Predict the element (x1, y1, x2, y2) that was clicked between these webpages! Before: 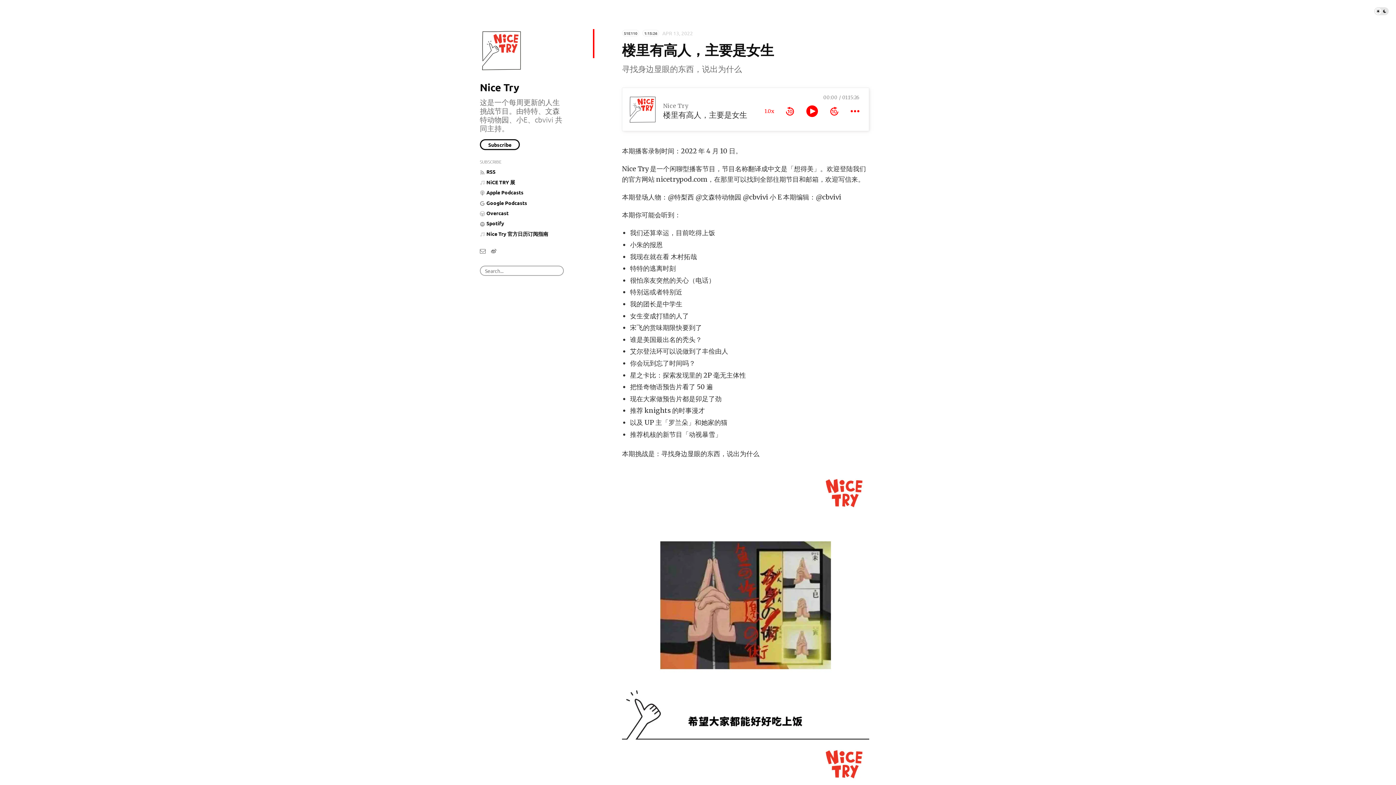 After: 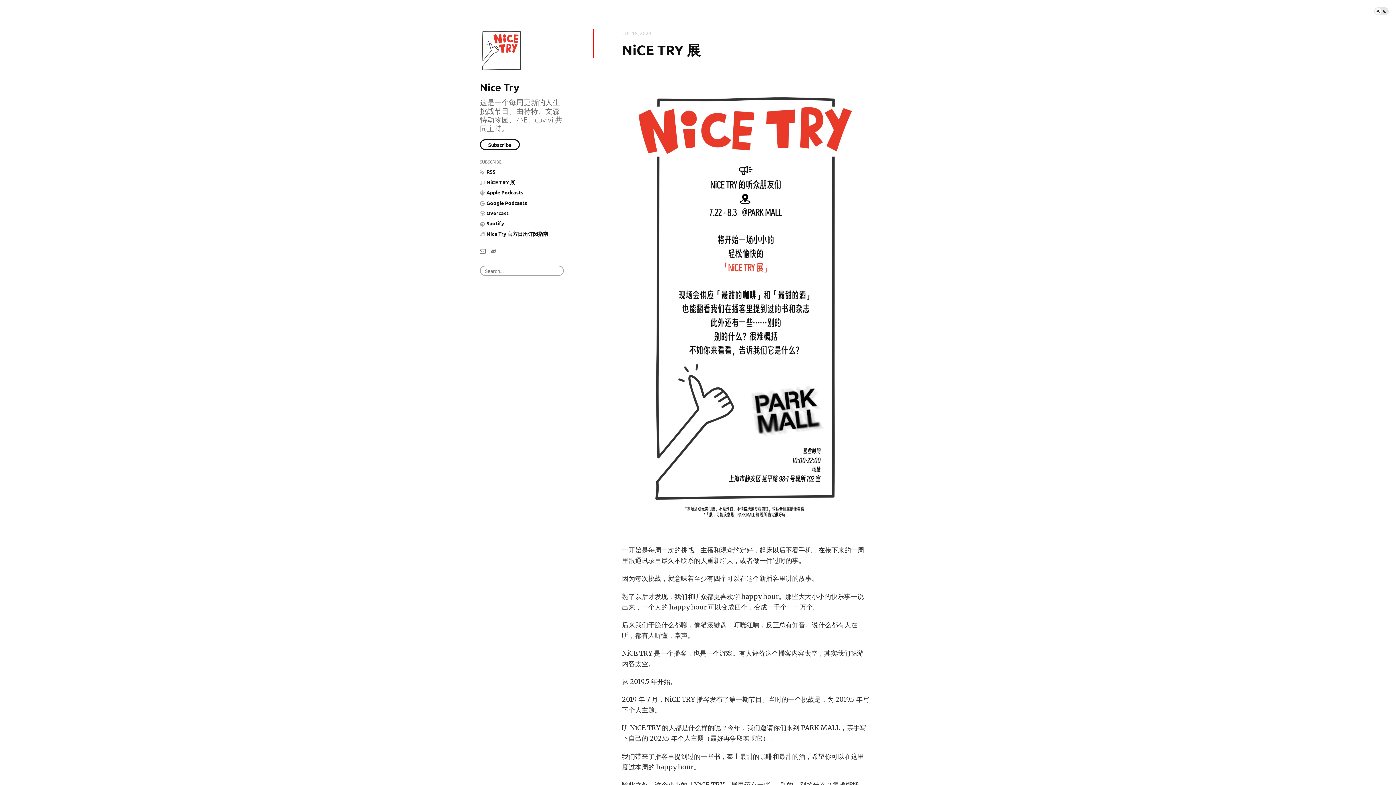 Action: label: NiCE TRY 展 bbox: (480, 178, 515, 185)